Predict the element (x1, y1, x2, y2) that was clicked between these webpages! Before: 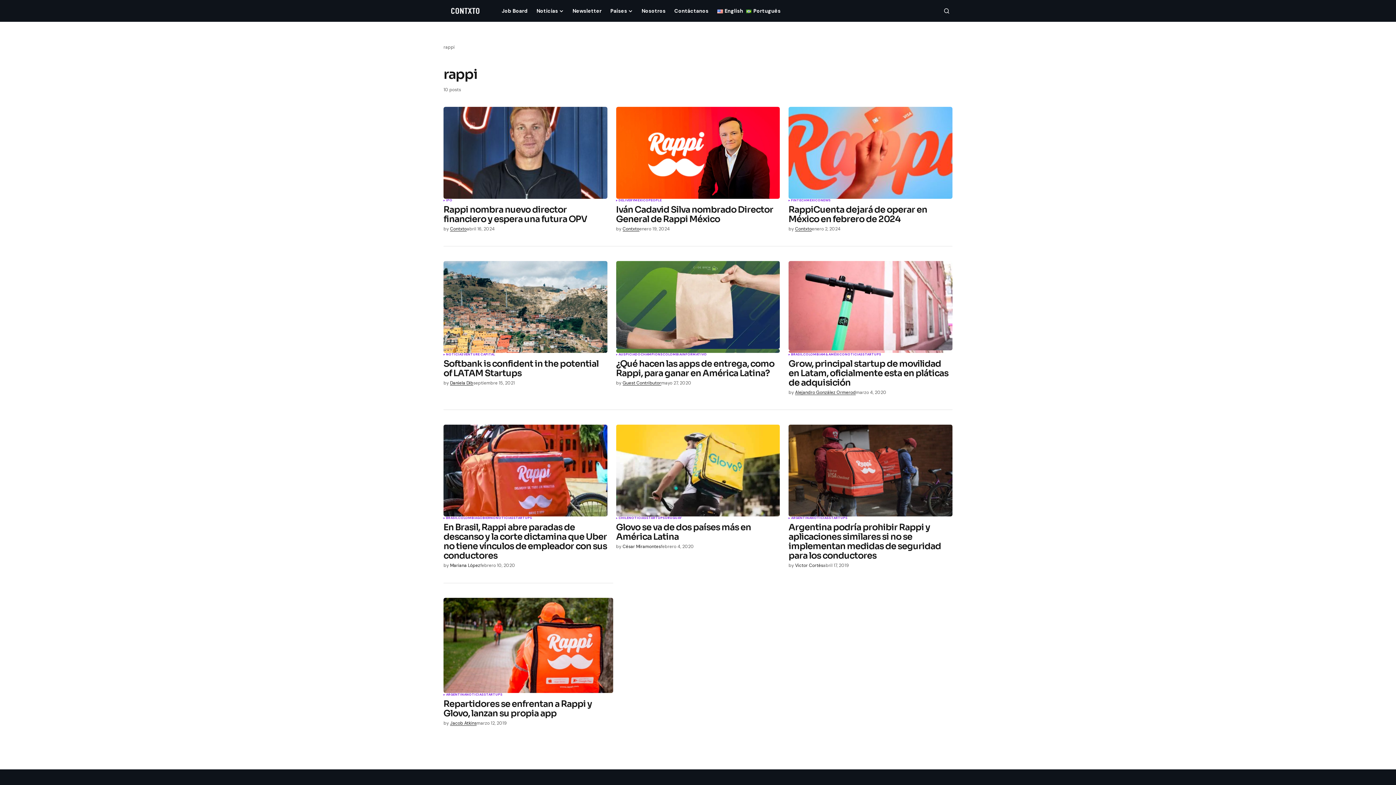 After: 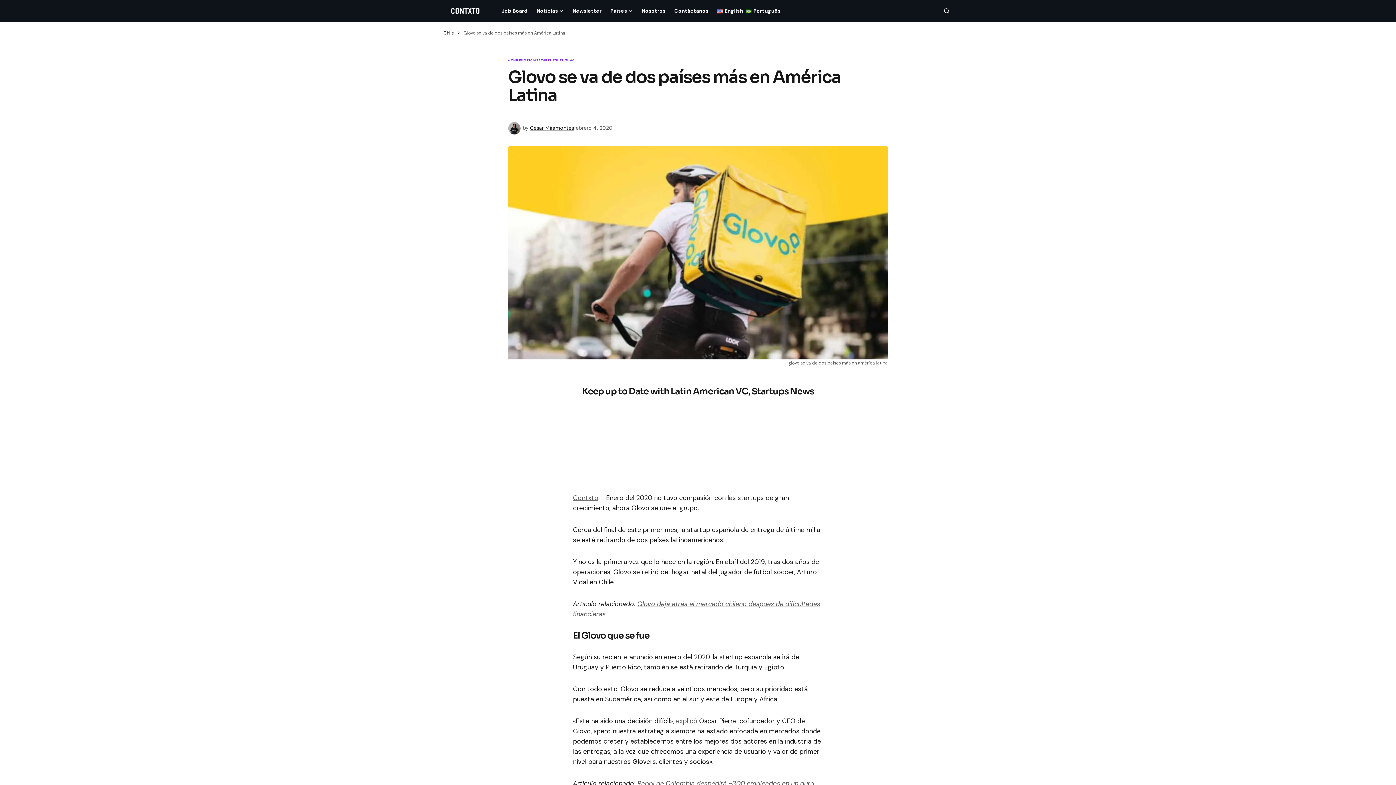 Action: bbox: (616, 523, 780, 541) label: Glovo se va de dos países más en América Latina